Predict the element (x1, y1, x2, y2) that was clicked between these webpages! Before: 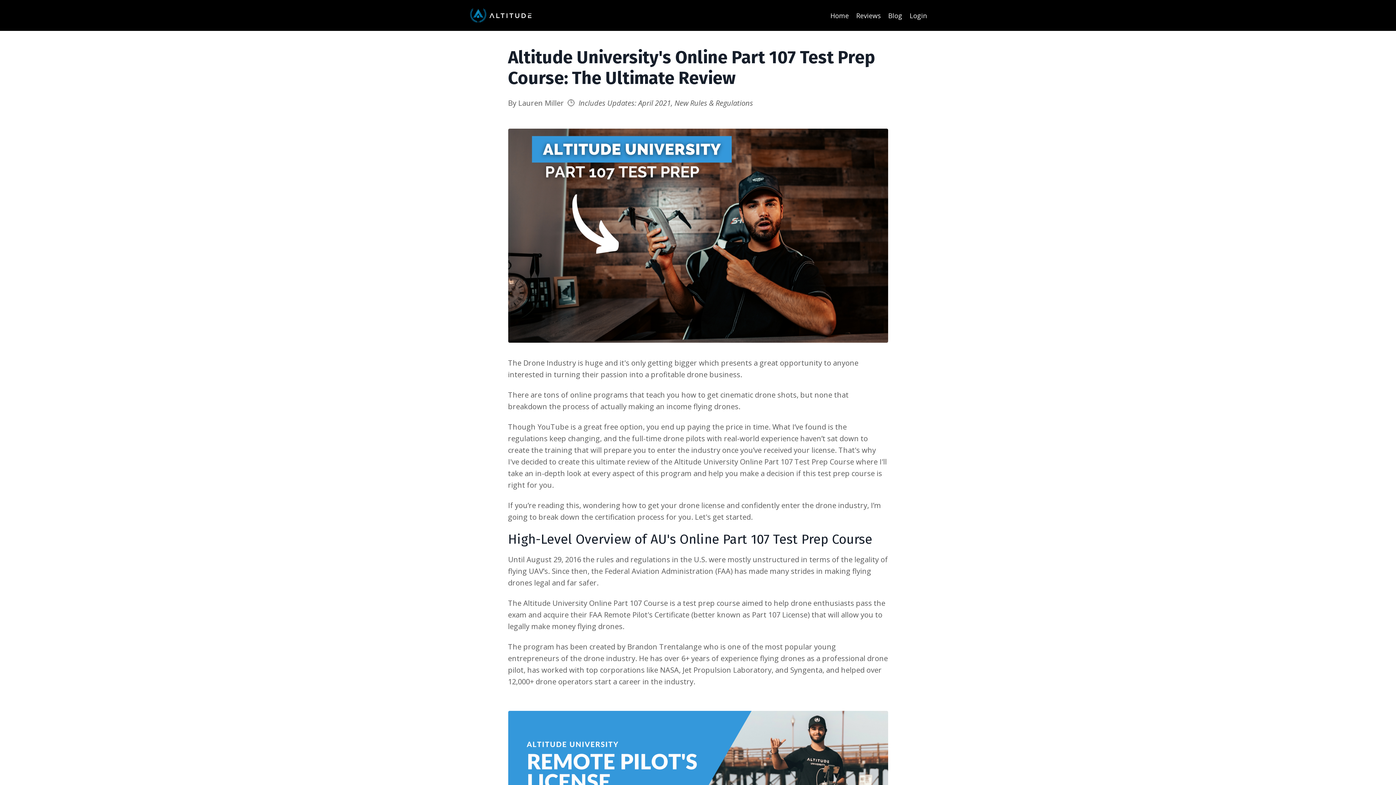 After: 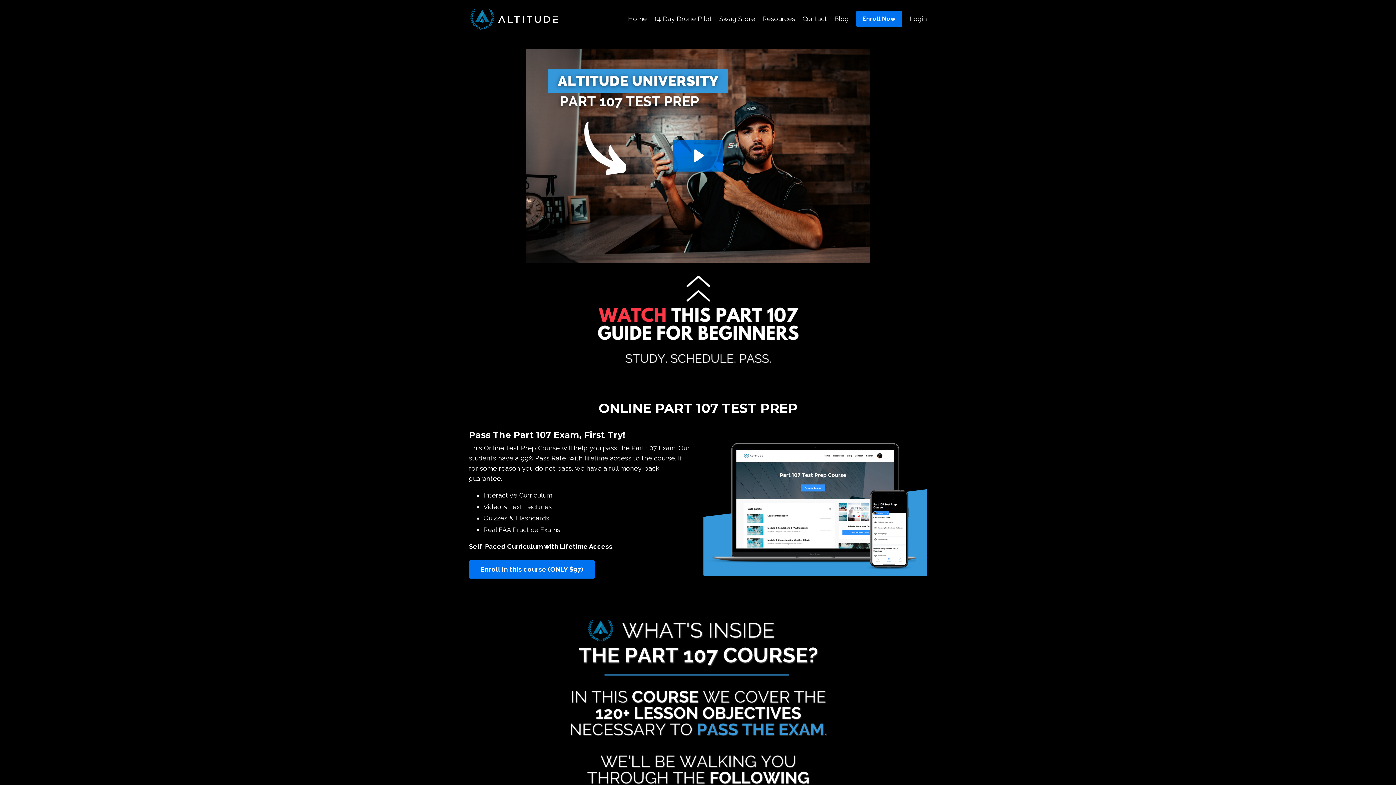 Action: label: Home bbox: (830, 10, 849, 20)